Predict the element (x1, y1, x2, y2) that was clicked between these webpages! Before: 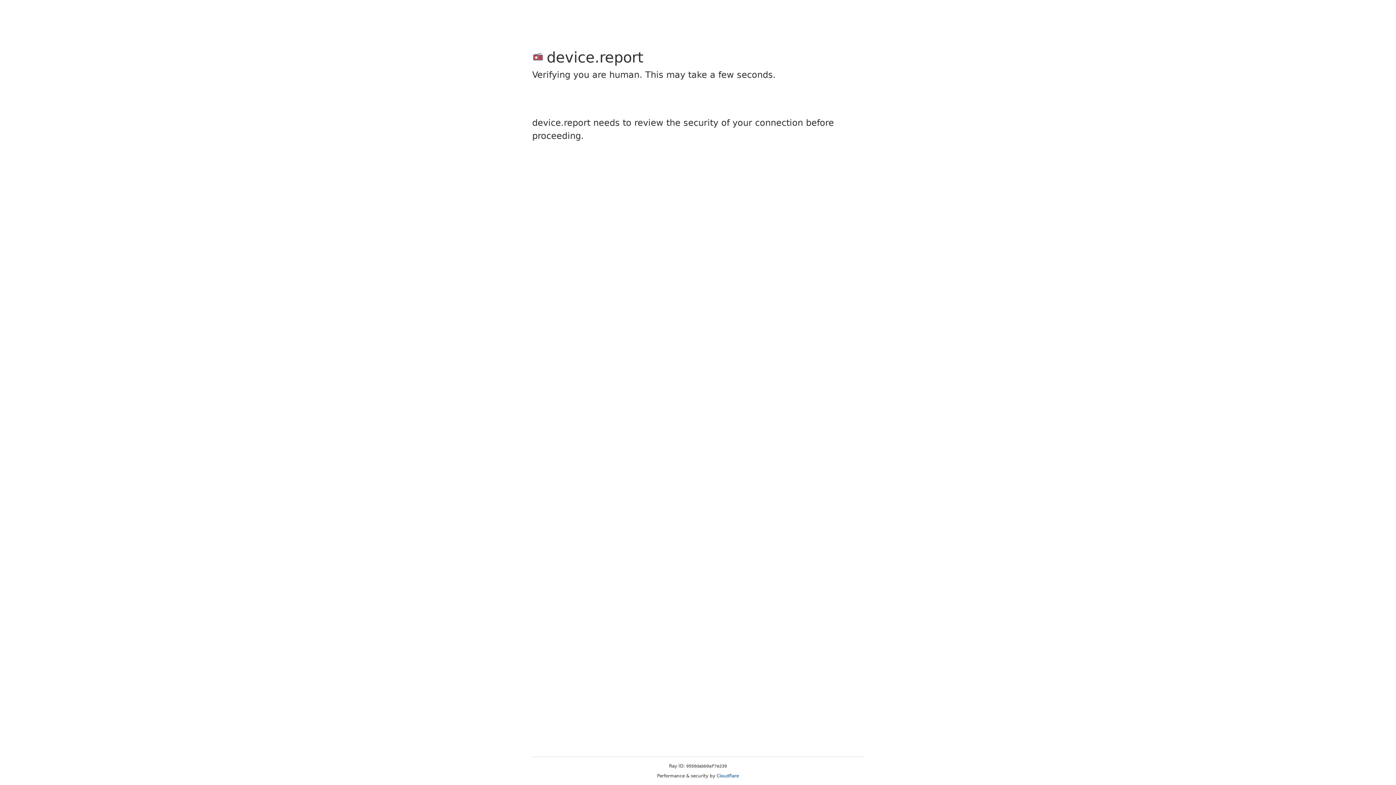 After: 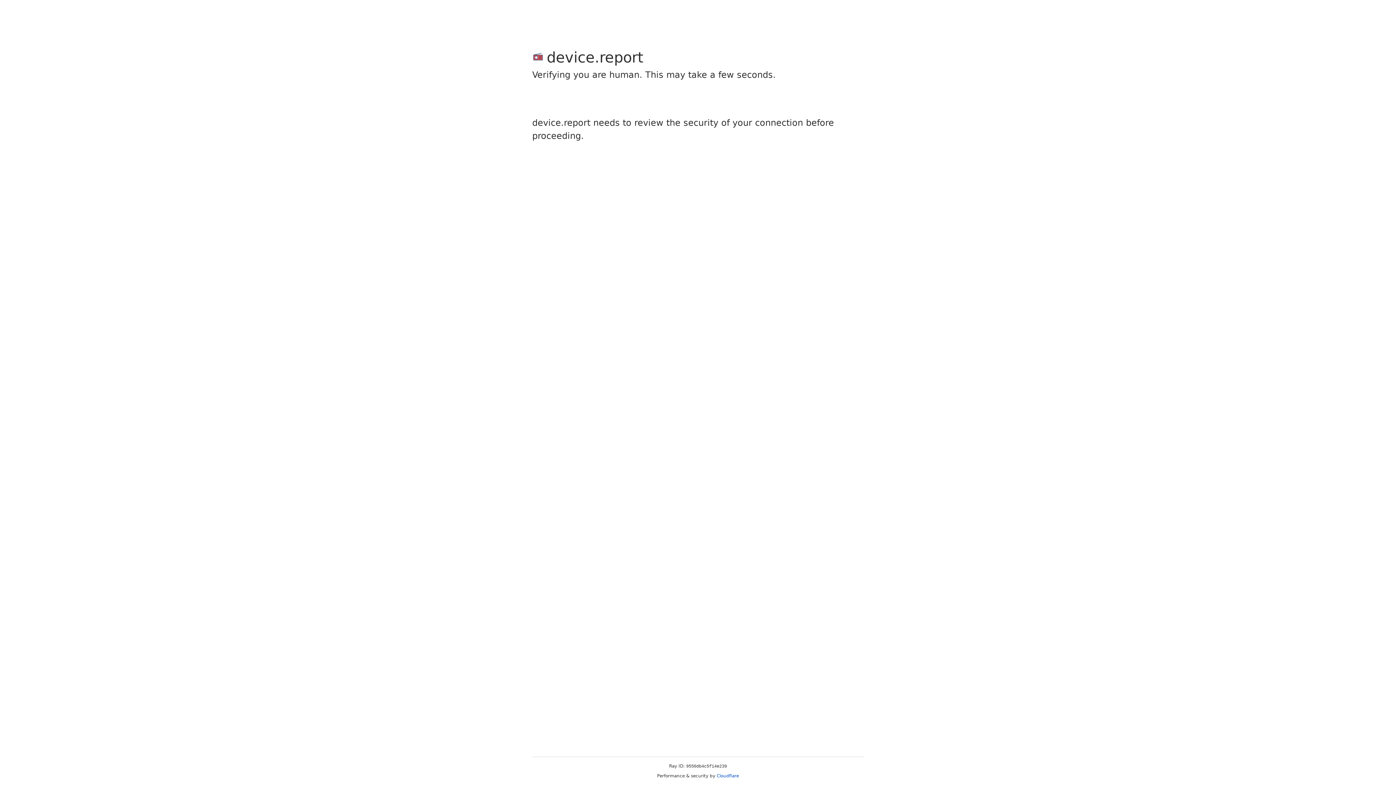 Action: bbox: (716, 773, 739, 778) label: Cloudflare